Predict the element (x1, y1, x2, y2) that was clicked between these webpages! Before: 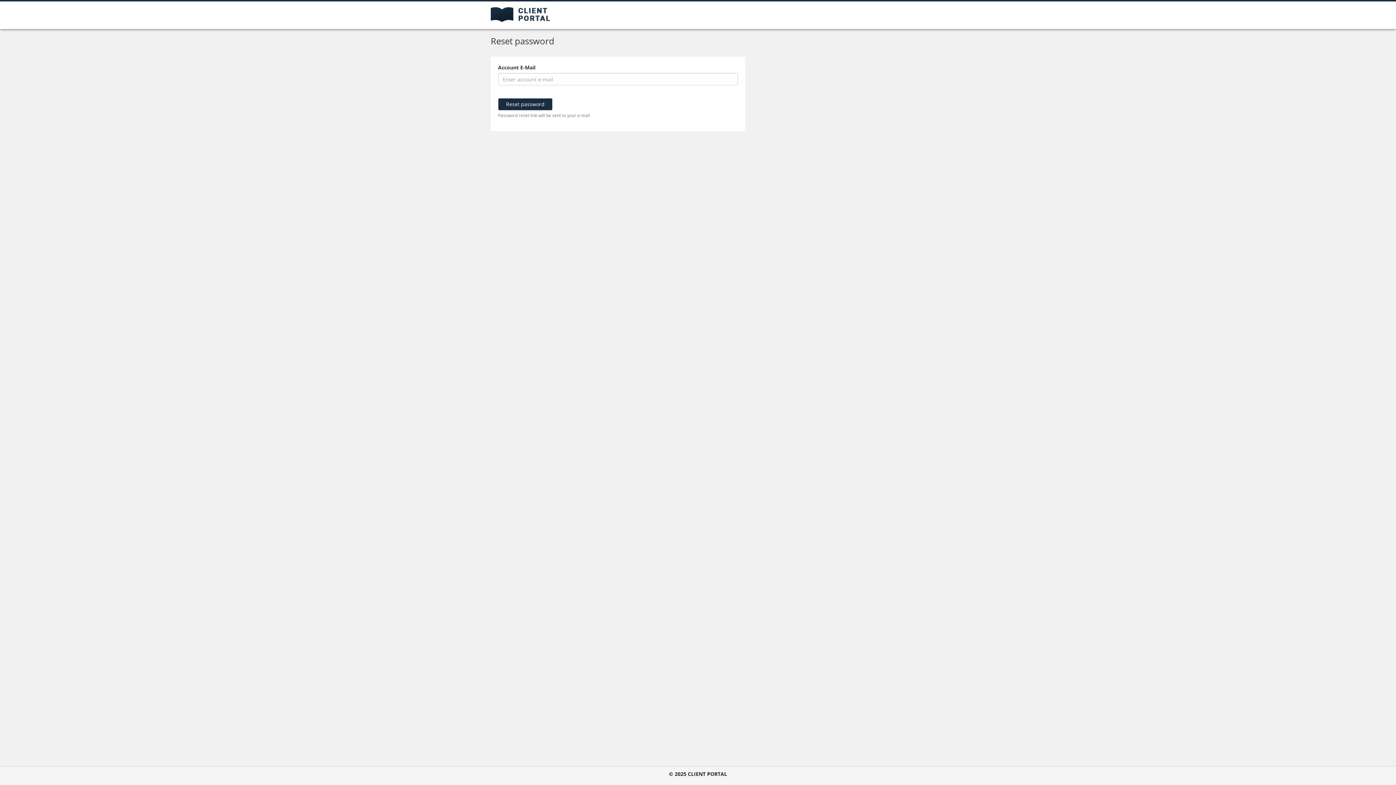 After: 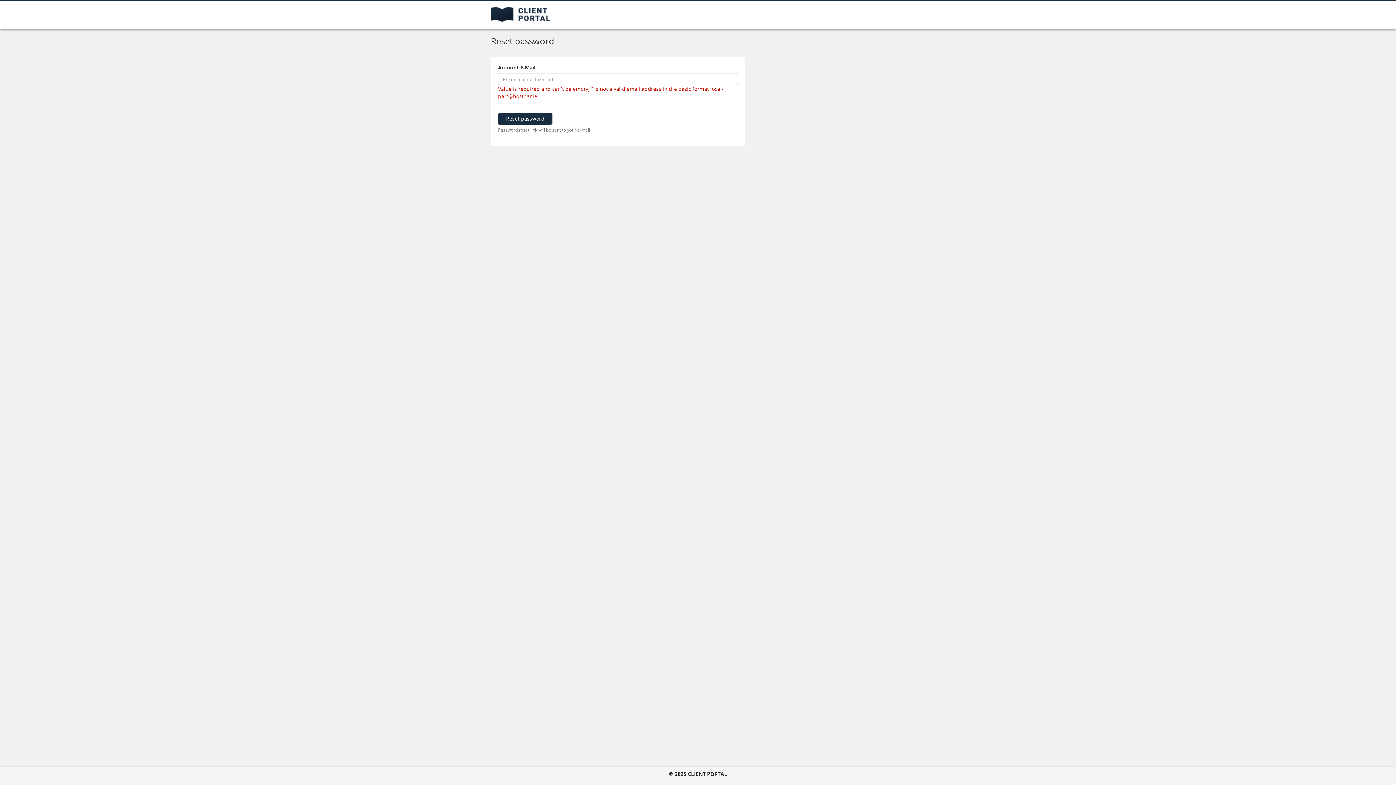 Action: label: Reset password bbox: (498, 98, 552, 110)